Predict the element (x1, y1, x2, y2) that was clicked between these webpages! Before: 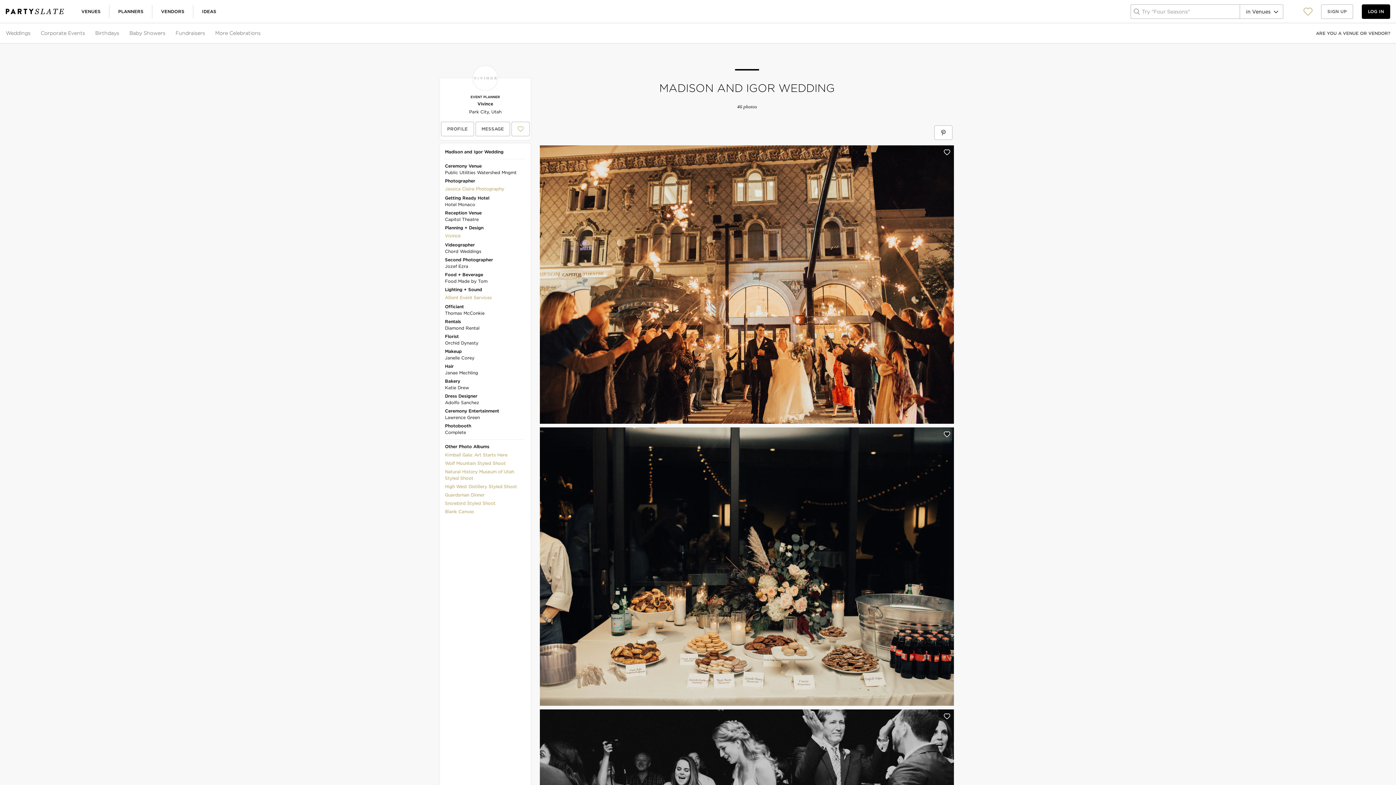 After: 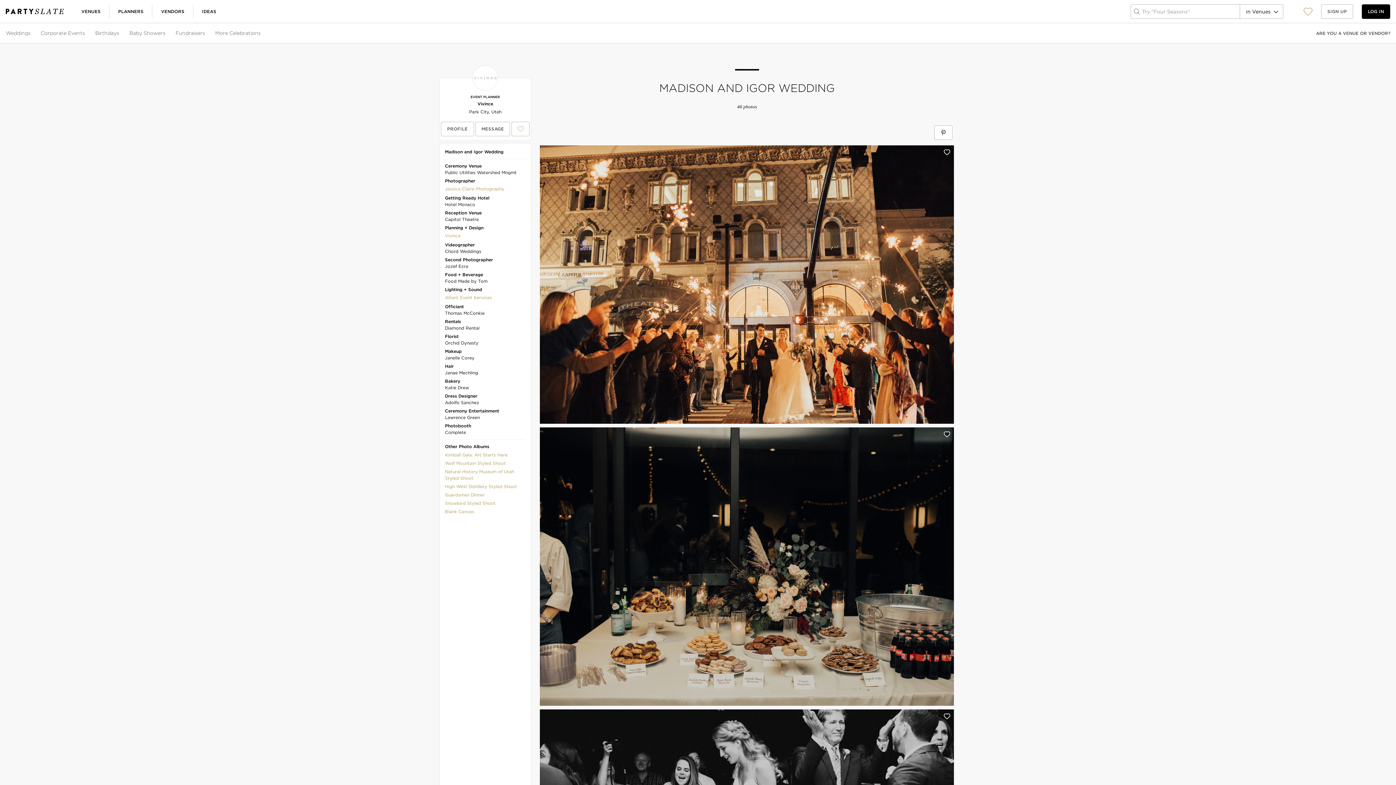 Action: bbox: (540, 427, 954, 706)